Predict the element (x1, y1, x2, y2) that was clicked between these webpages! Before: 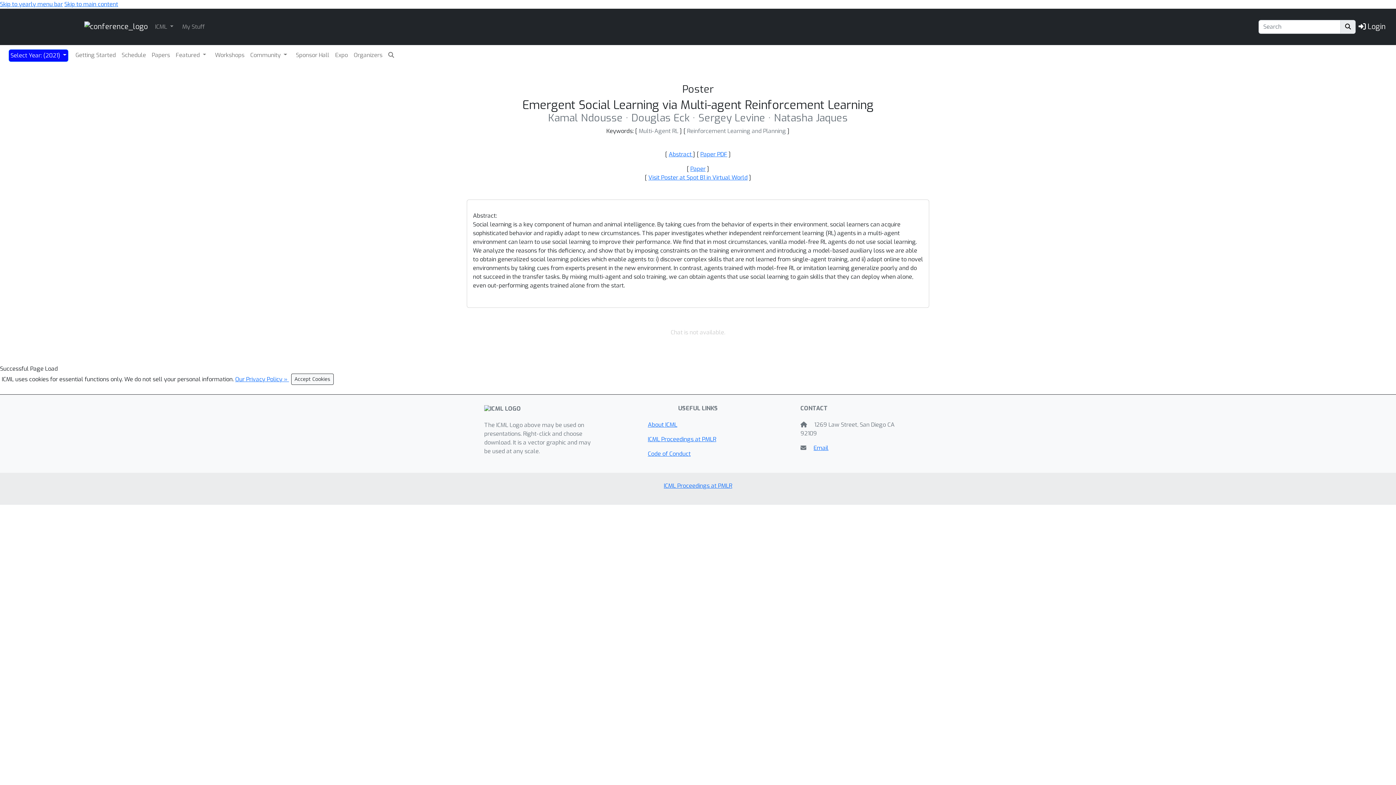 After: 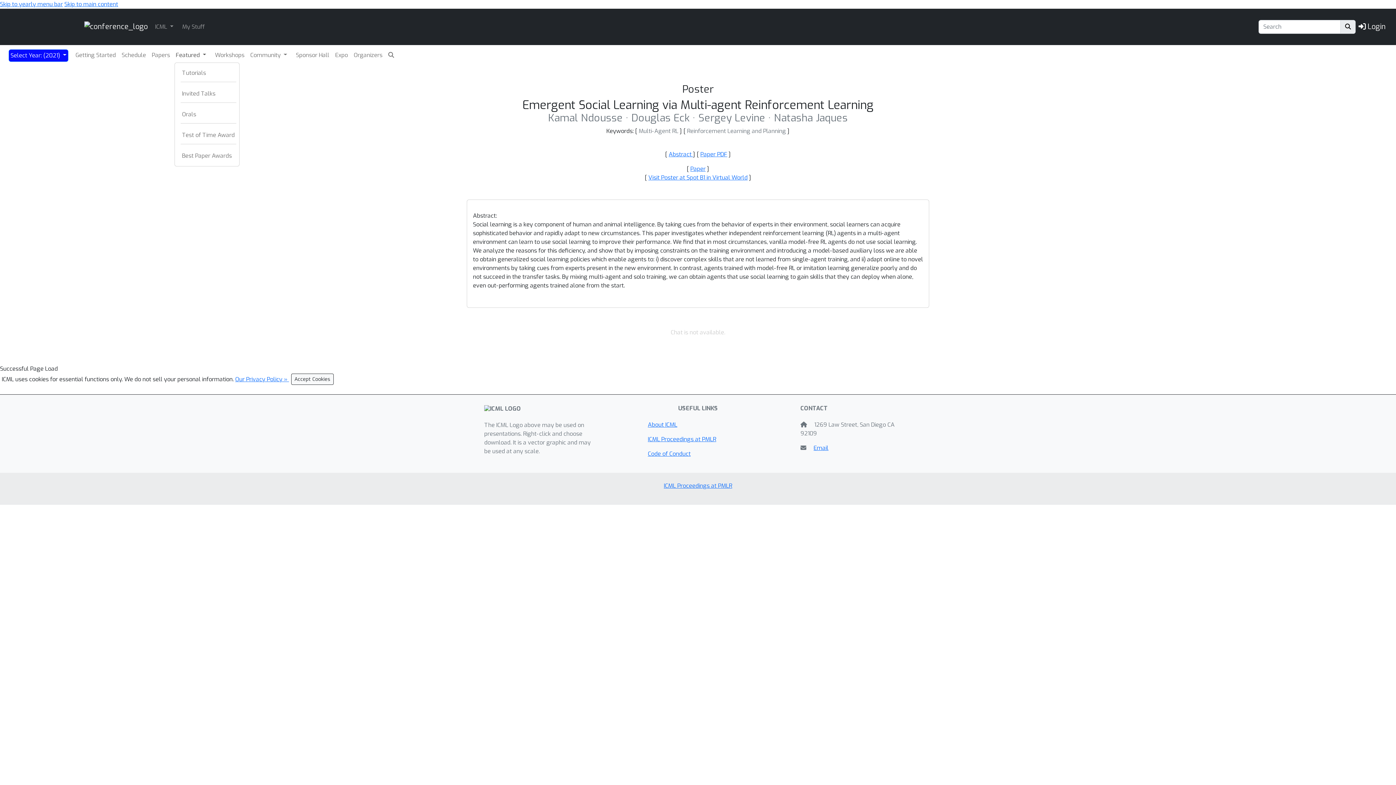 Action: bbox: (174, 49, 207, 60) label: Featured 